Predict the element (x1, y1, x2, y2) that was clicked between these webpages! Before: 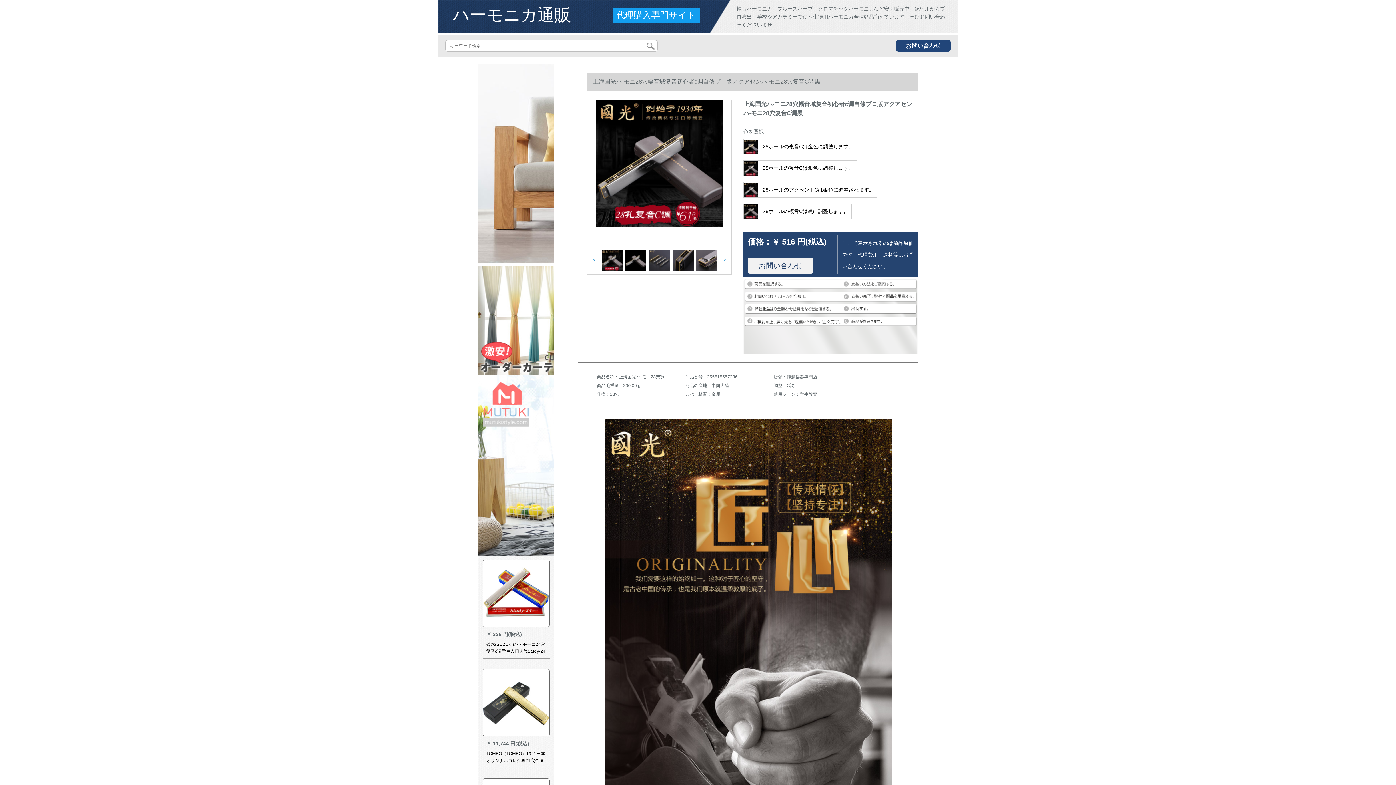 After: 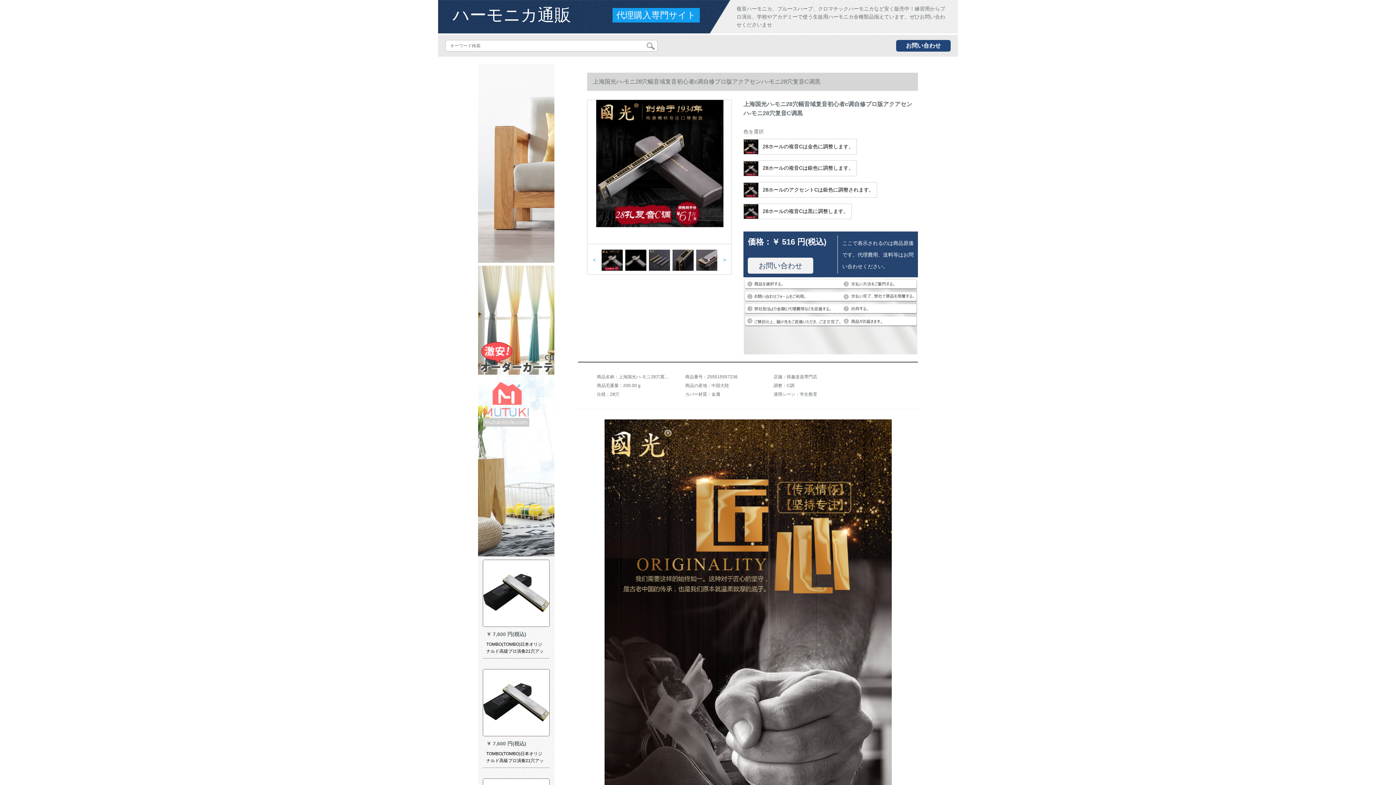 Action: label:  28ホールの複音Cは黒に調整します。 bbox: (743, 203, 852, 219)